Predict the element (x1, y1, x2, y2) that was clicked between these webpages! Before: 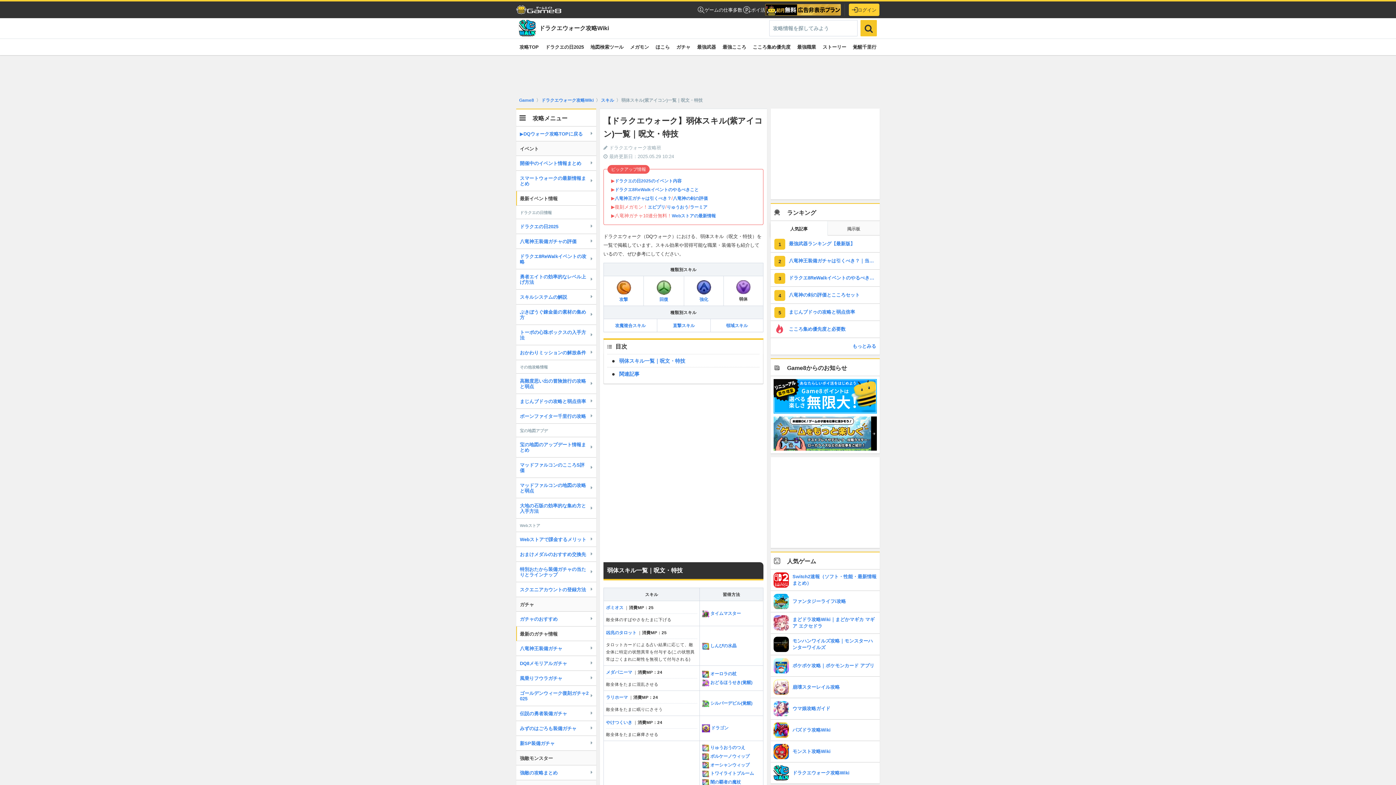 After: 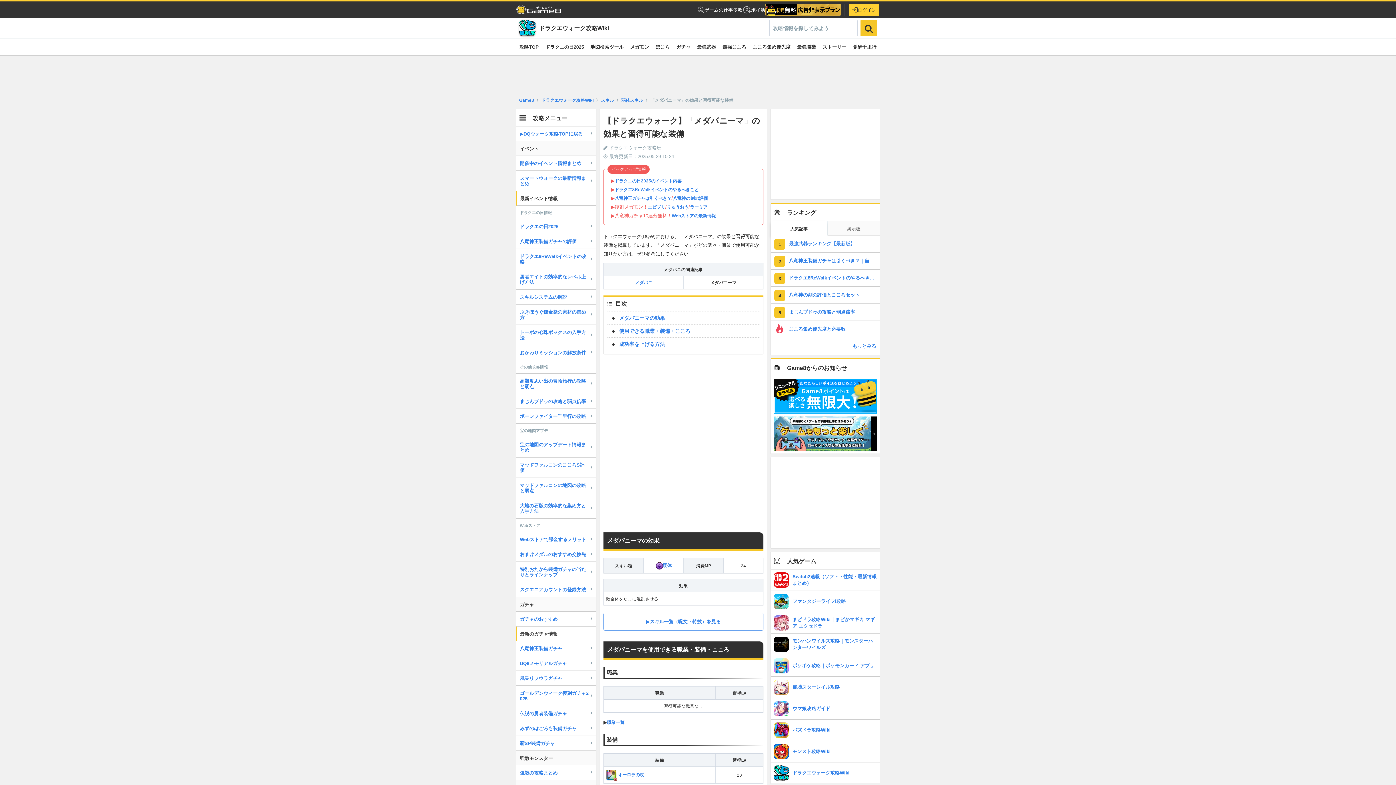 Action: label: メダパニーマ bbox: (606, 670, 632, 675)